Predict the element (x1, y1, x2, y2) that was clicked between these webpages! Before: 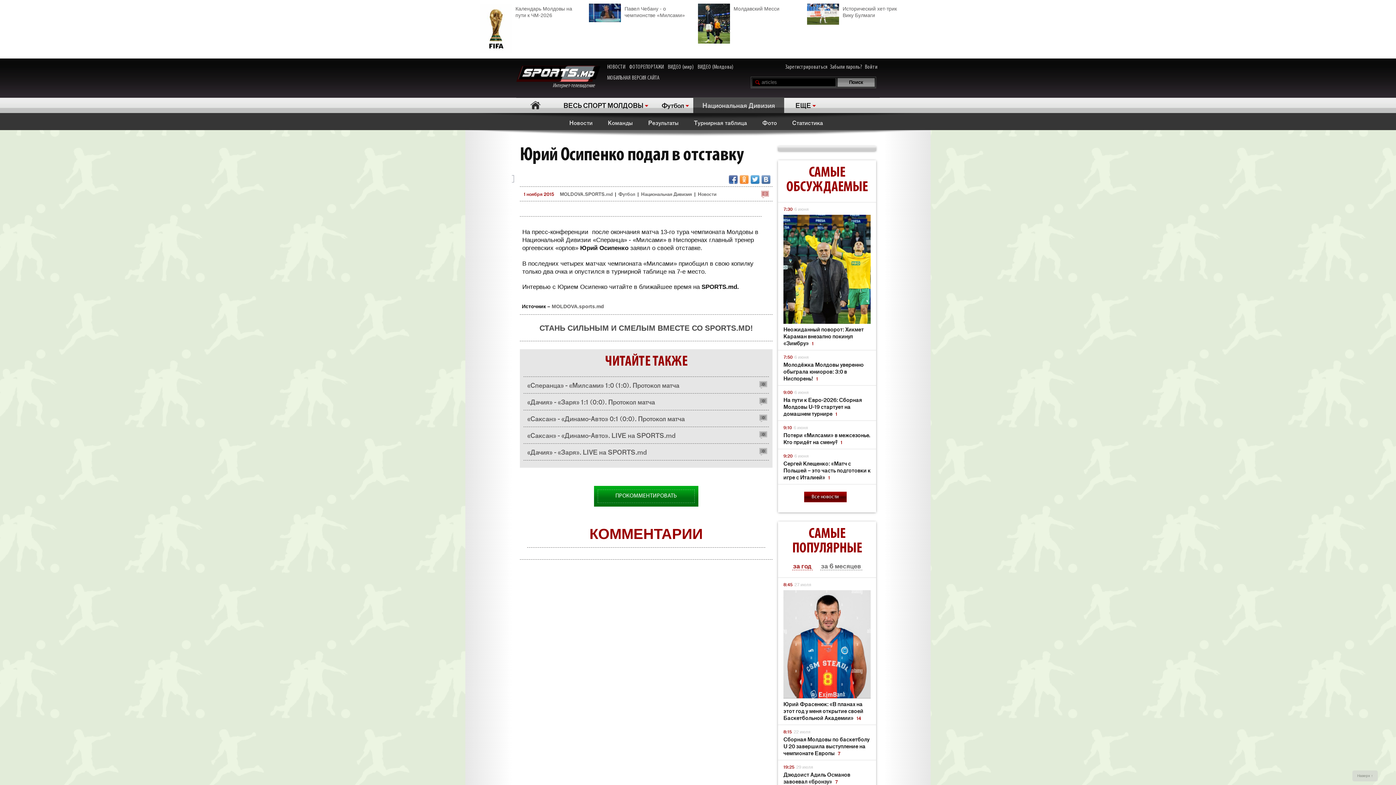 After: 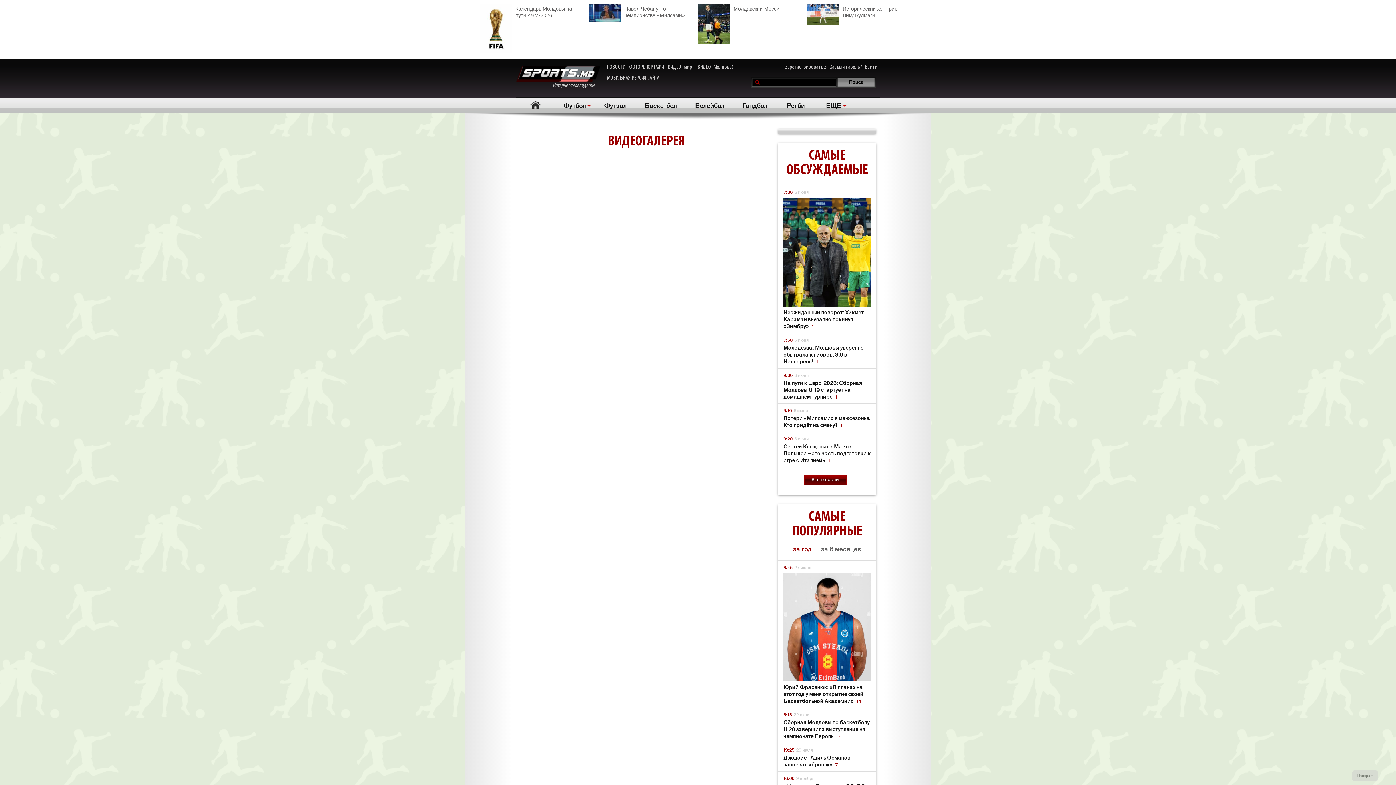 Action: label: ВИДЕО (мир) bbox: (668, 63, 693, 70)